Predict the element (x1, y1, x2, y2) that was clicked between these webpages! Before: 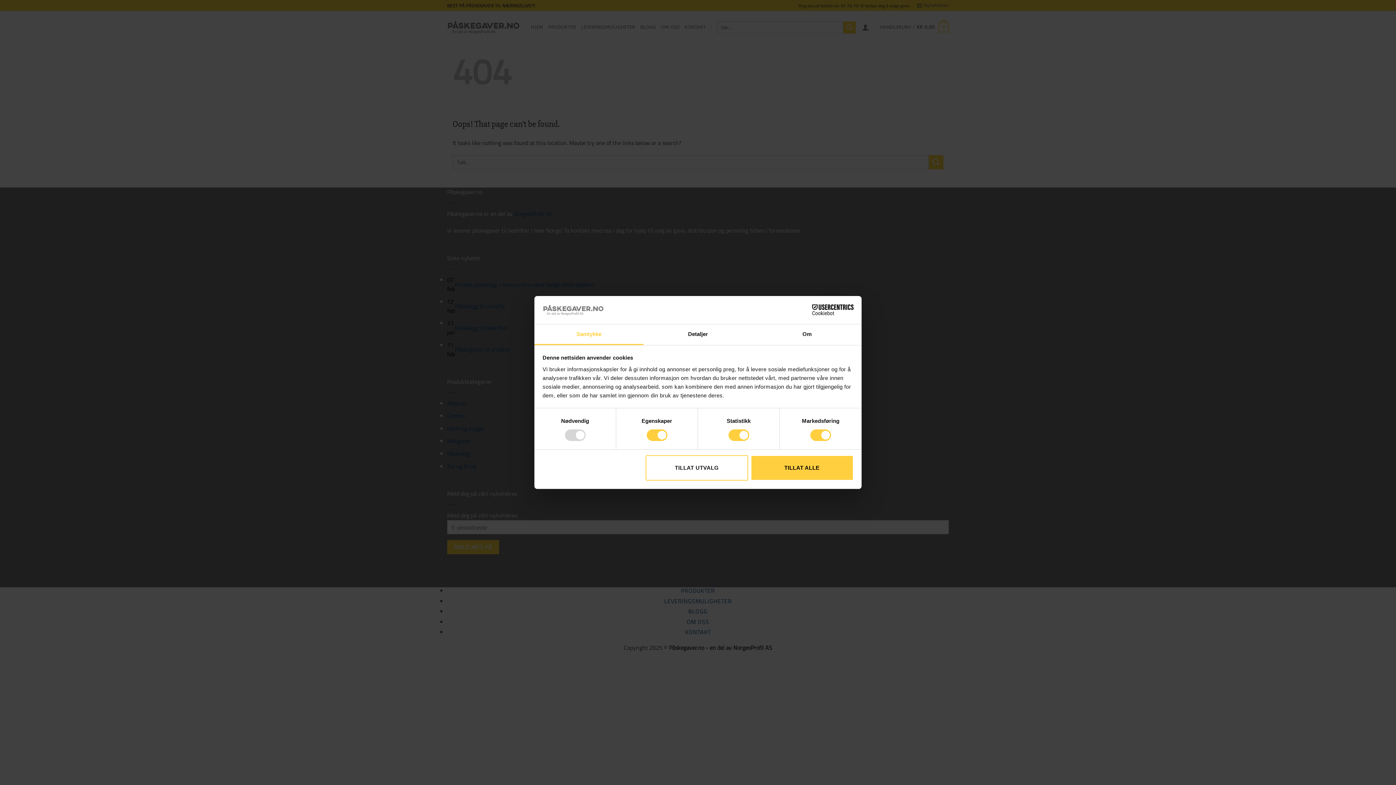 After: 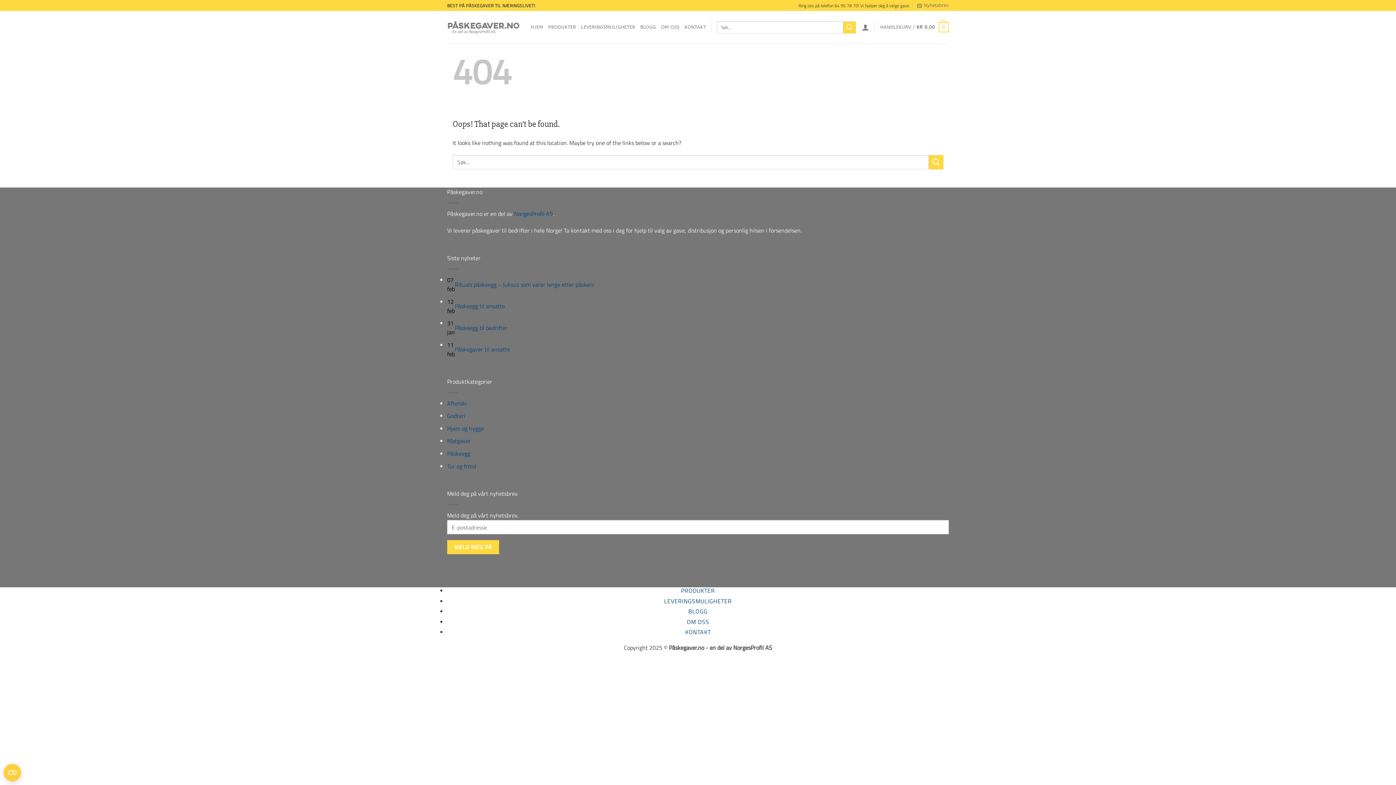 Action: bbox: (751, 455, 853, 480) label: TILLAT ALLE